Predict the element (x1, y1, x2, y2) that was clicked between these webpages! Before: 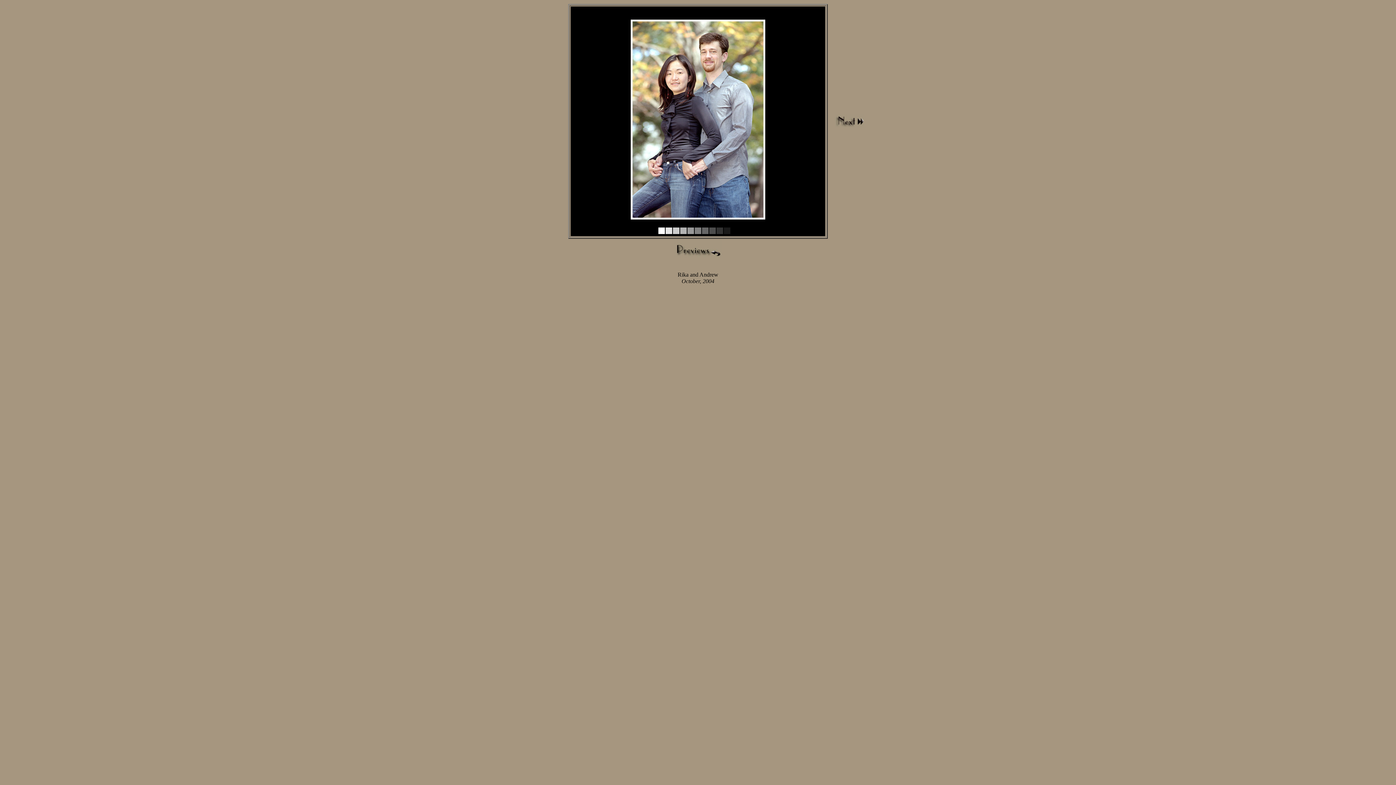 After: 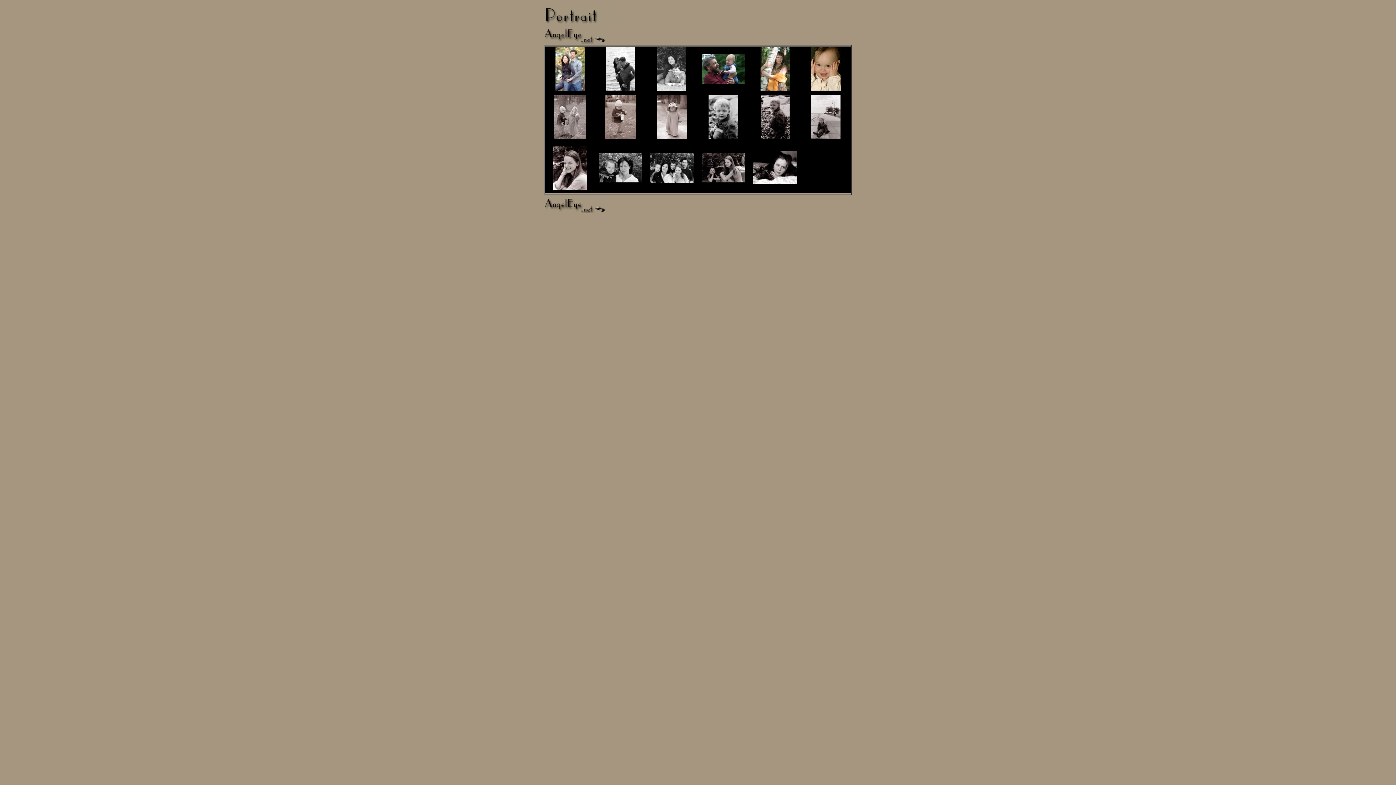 Action: bbox: (674, 245, 722, 251)